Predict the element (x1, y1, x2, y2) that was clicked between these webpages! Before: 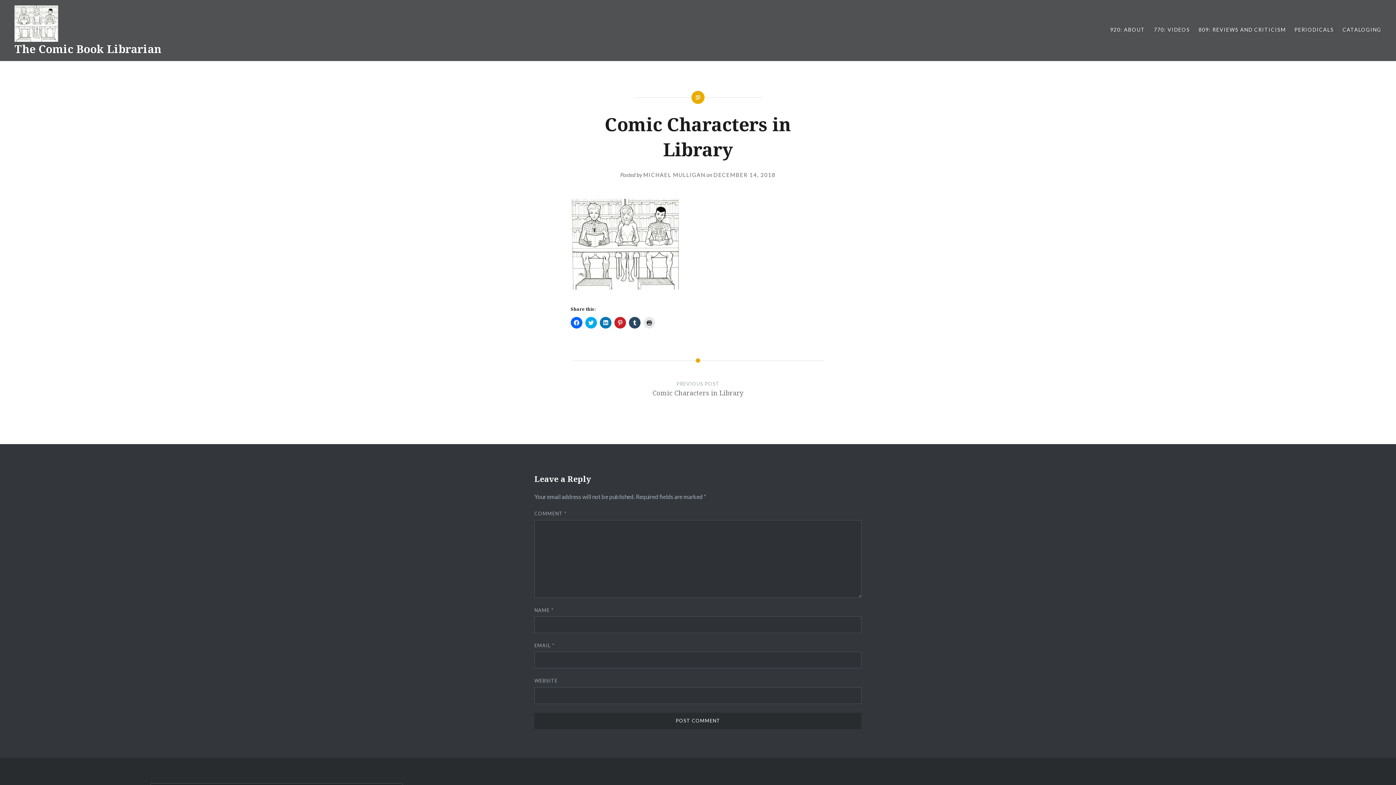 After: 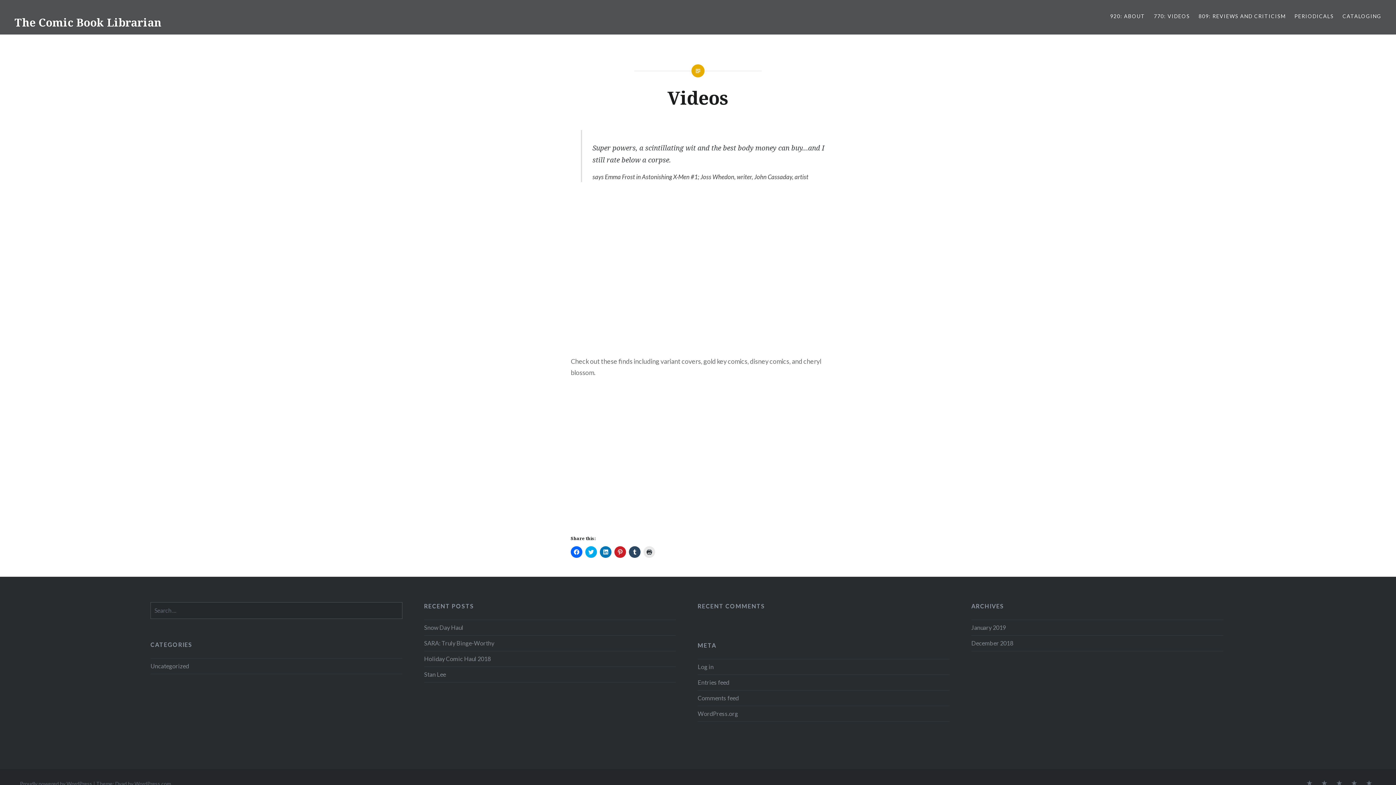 Action: bbox: (1154, 25, 1190, 33) label: 770: VIDEOS